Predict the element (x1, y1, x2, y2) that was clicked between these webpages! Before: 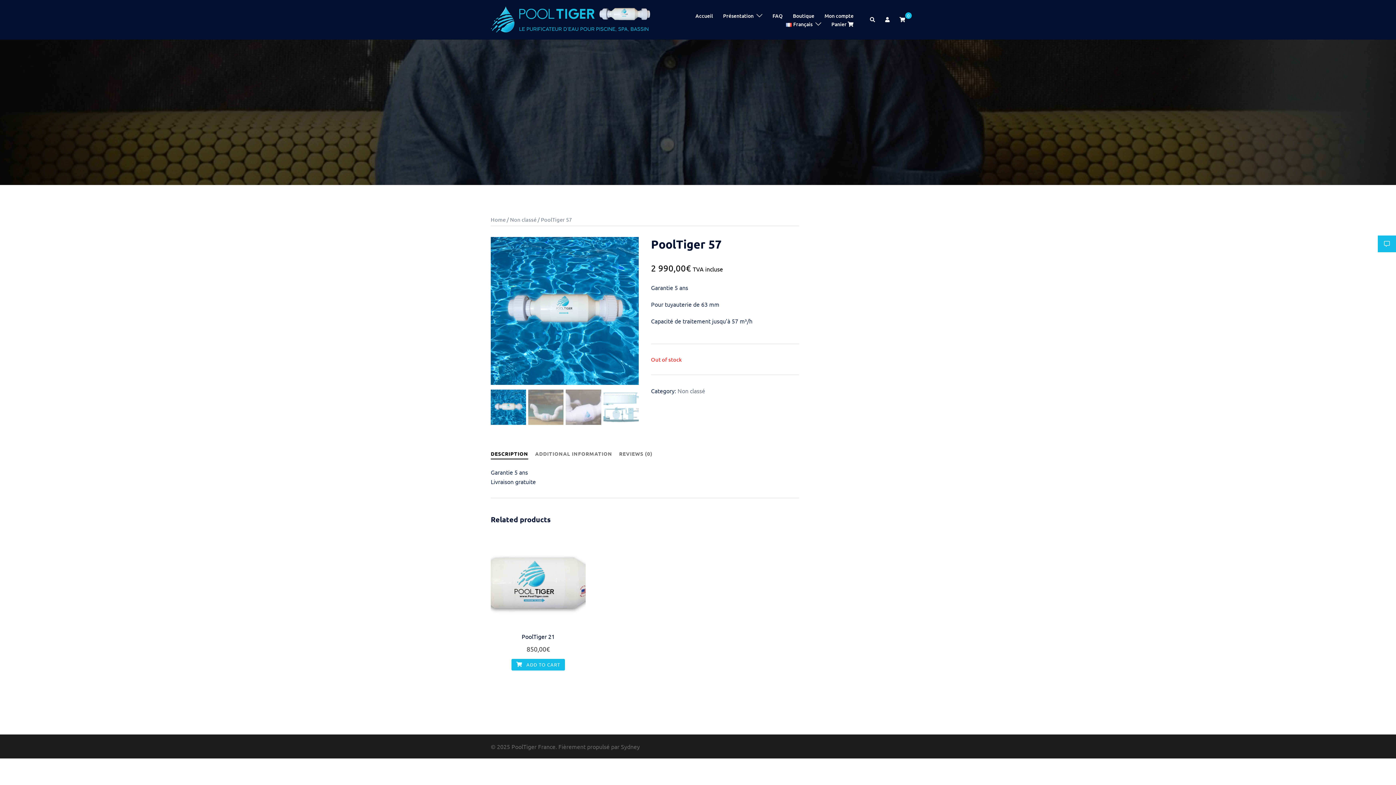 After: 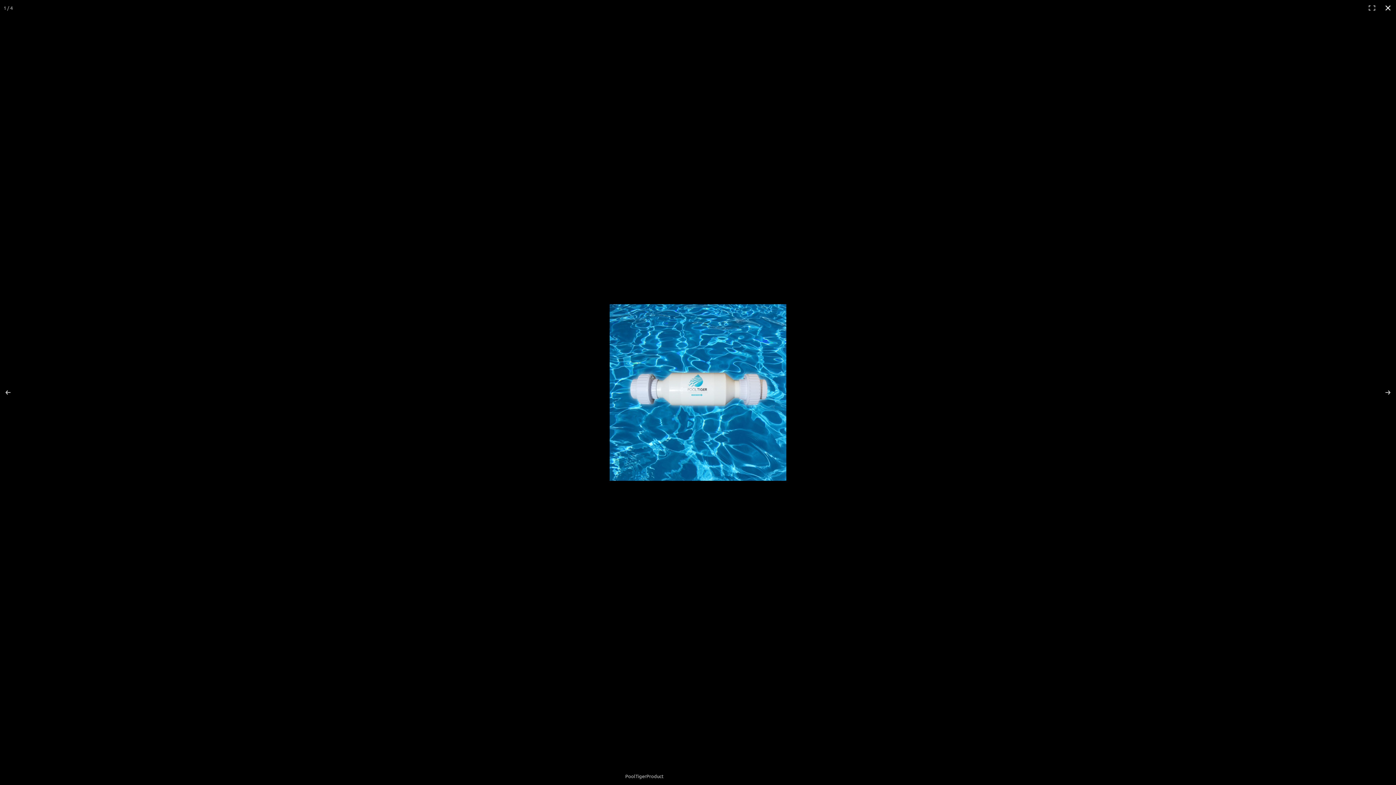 Action: bbox: (490, 237, 638, 385)